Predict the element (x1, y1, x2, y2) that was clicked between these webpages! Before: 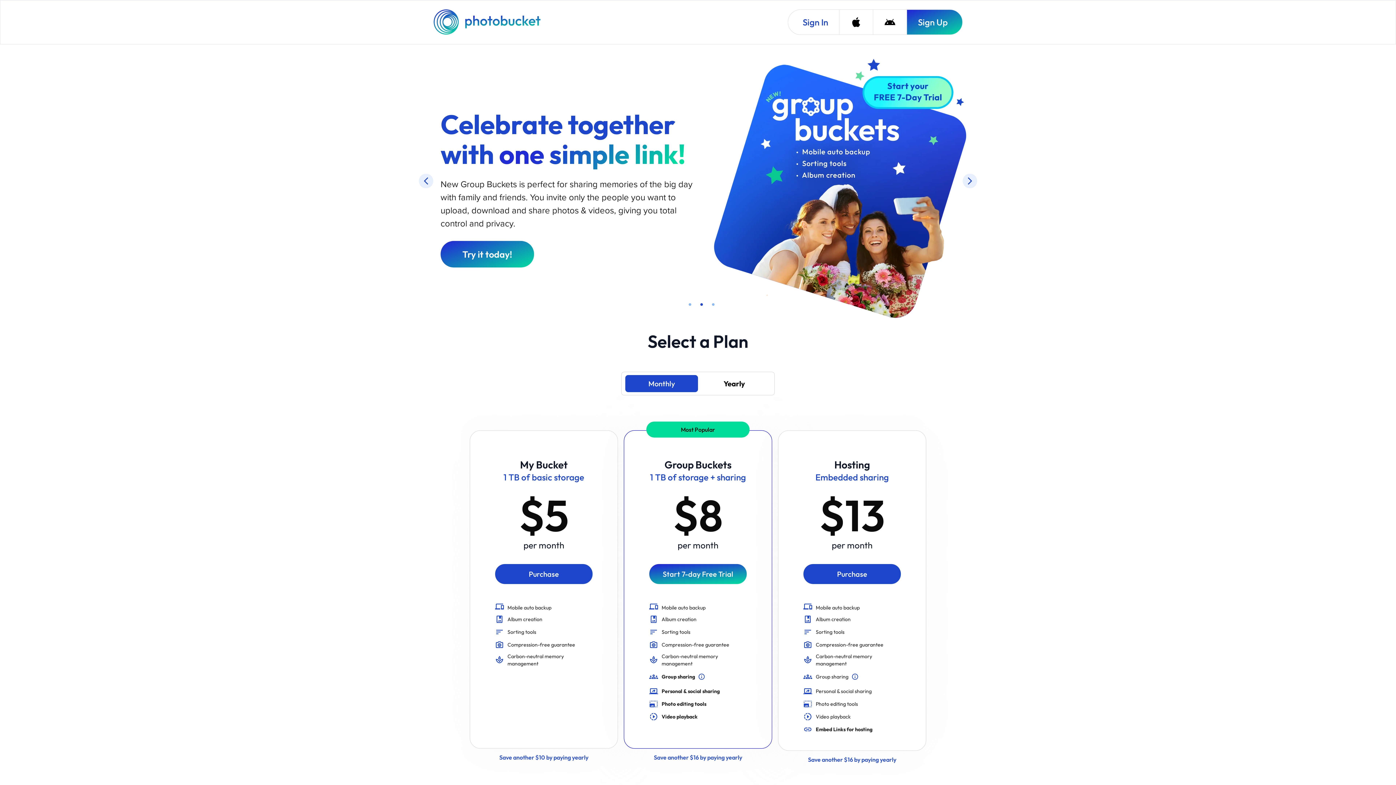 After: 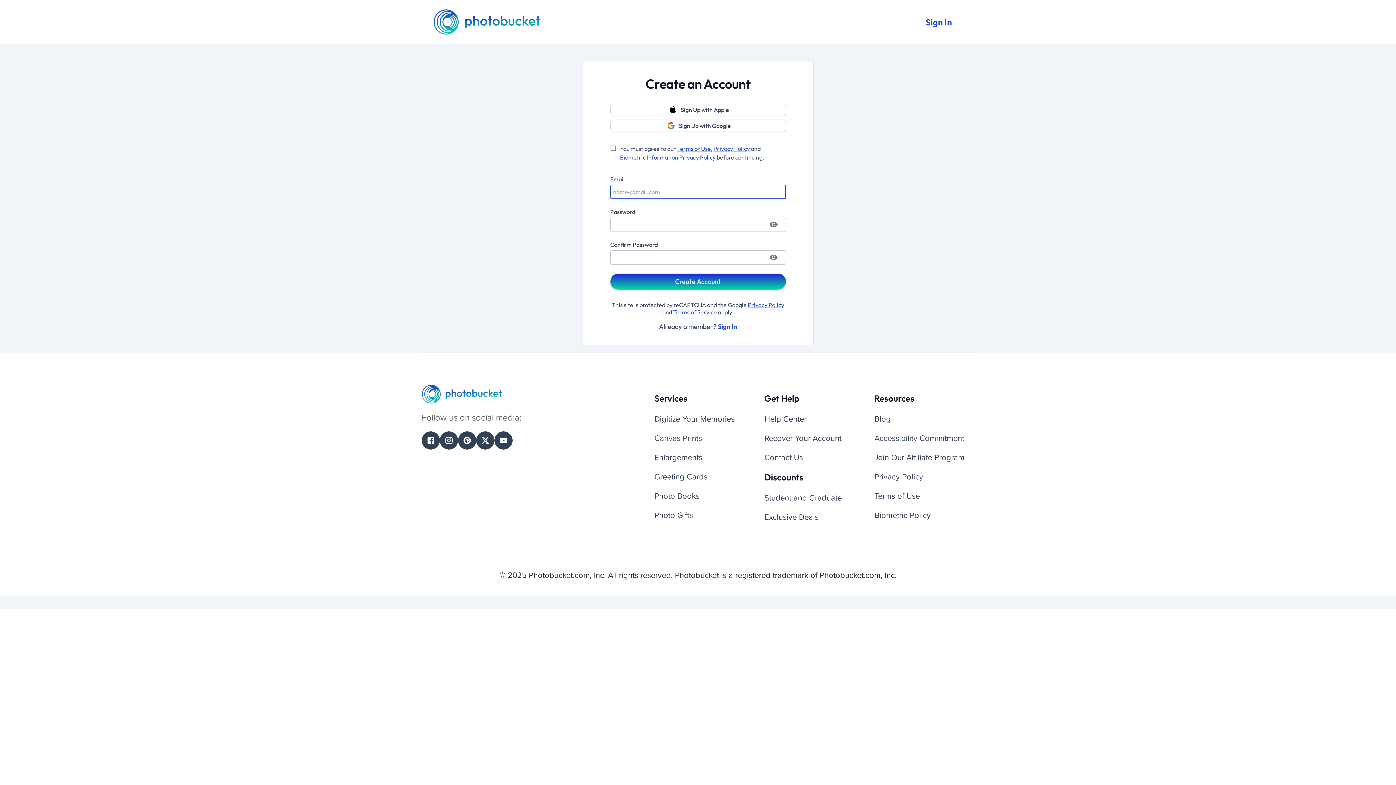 Action: label: Sign Up bbox: (906, 9, 962, 34)